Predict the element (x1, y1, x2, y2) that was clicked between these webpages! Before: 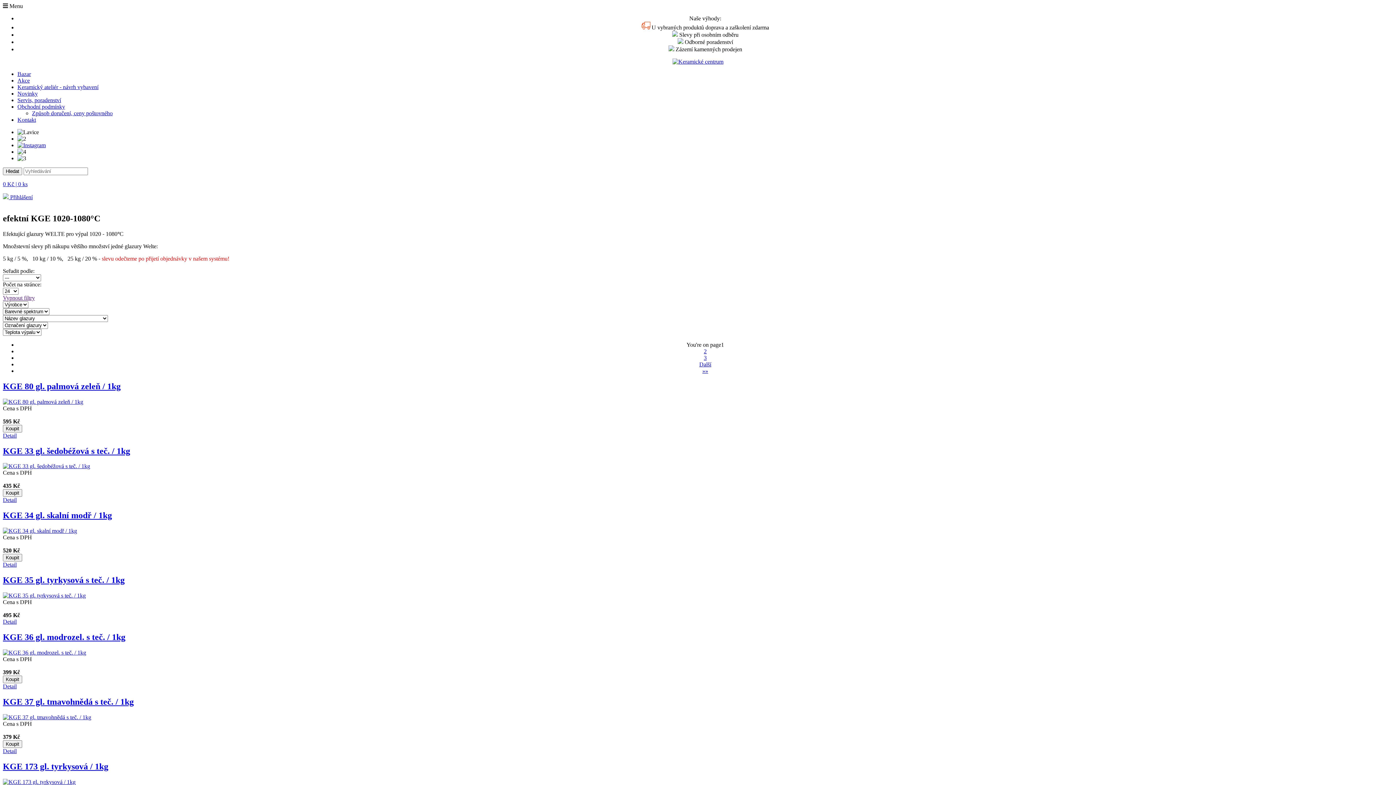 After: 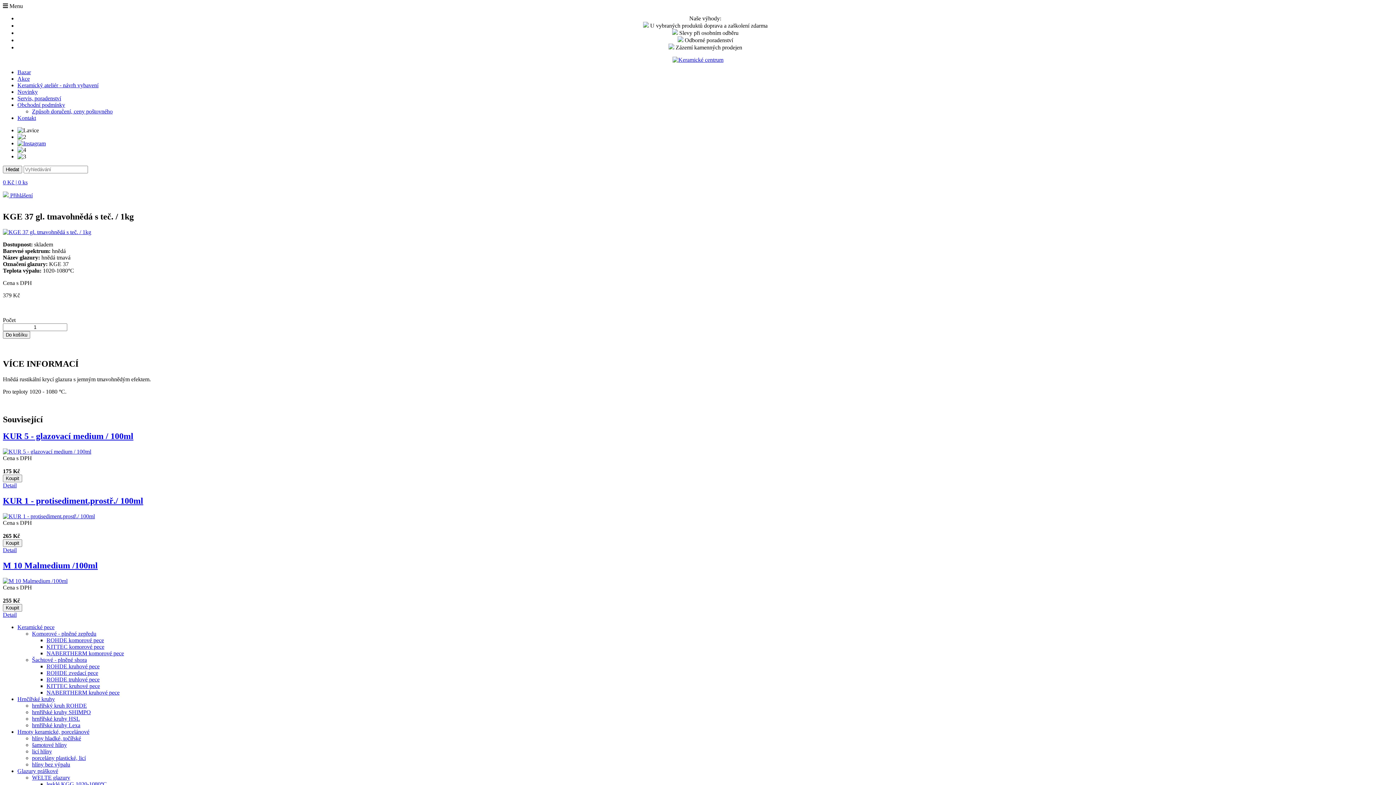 Action: label: Detail bbox: (2, 748, 16, 754)